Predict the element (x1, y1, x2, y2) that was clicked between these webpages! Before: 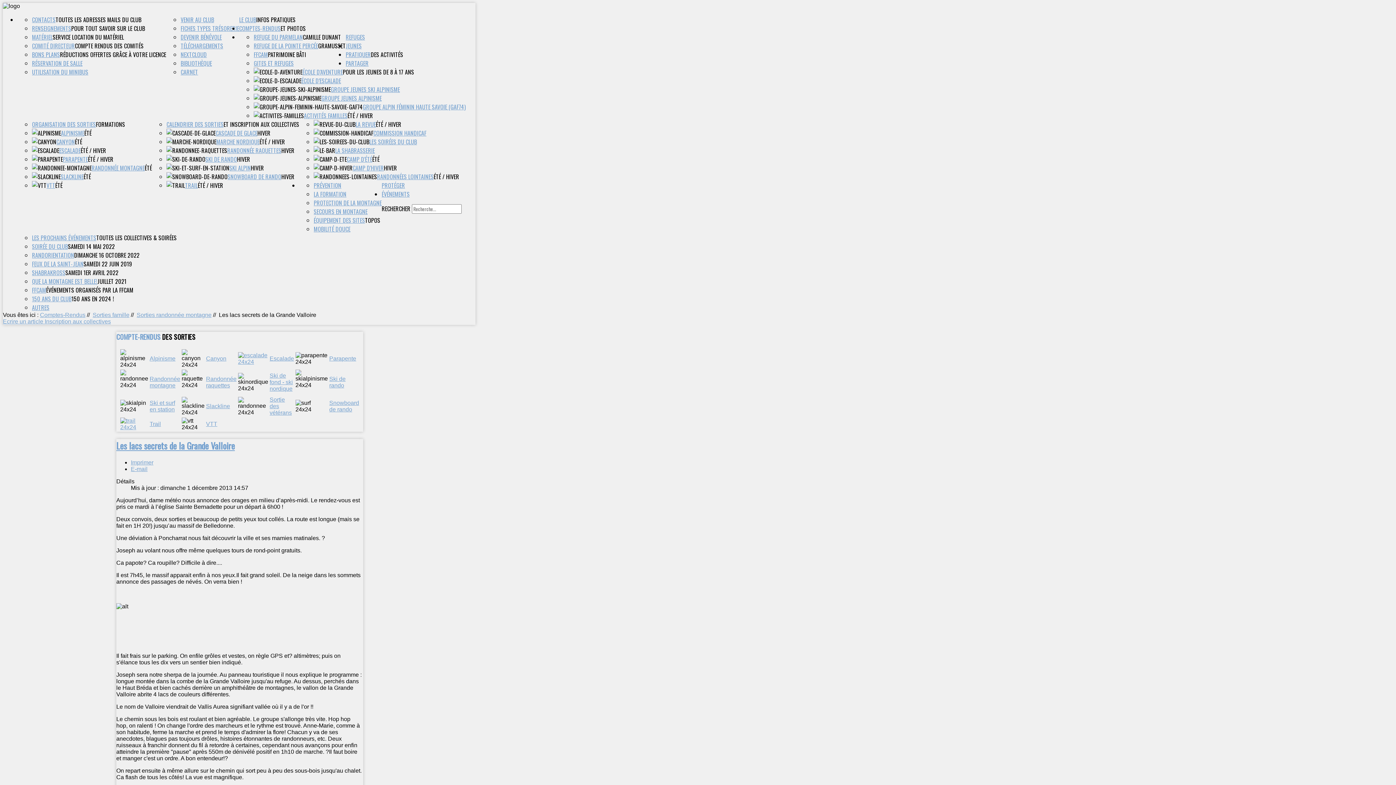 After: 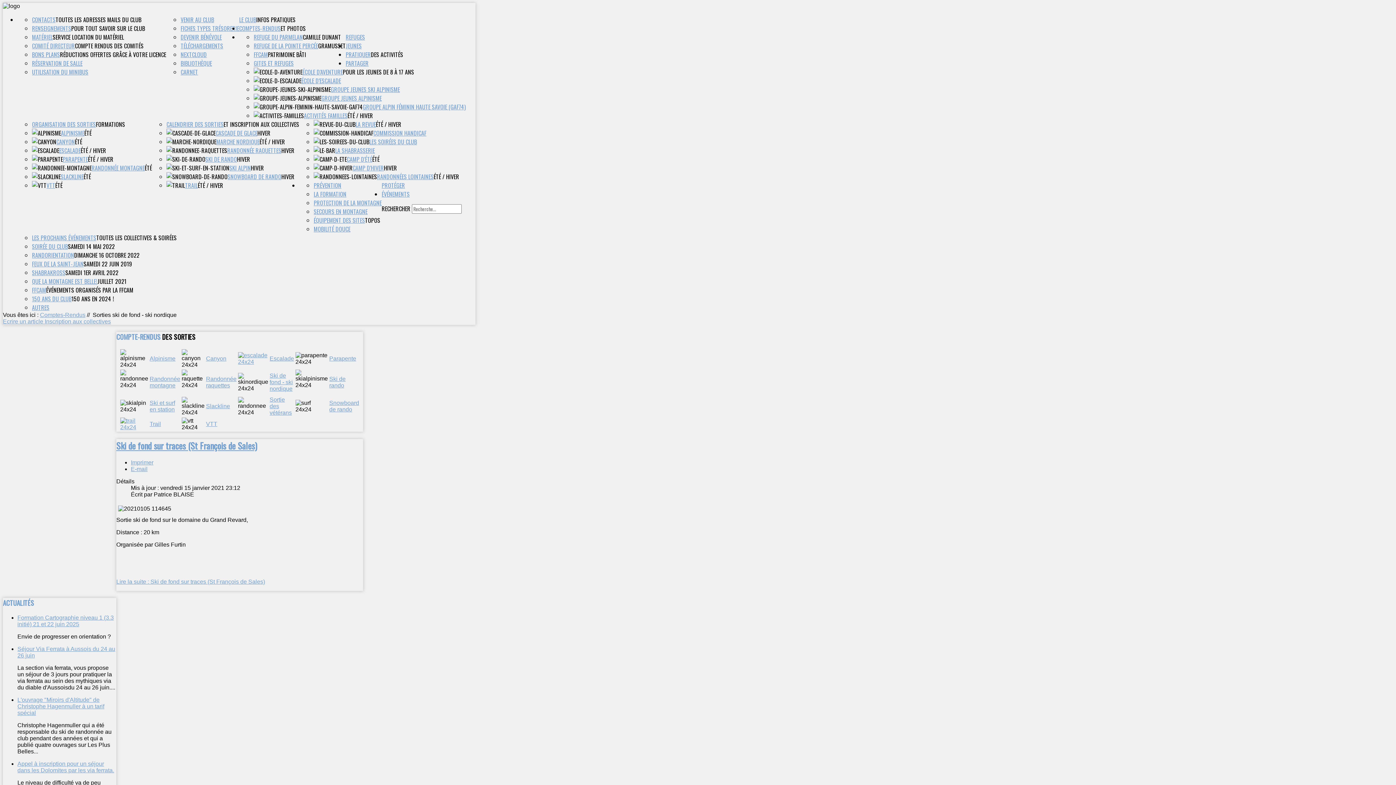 Action: bbox: (269, 372, 293, 392) label: Ski de fond - ski nordique